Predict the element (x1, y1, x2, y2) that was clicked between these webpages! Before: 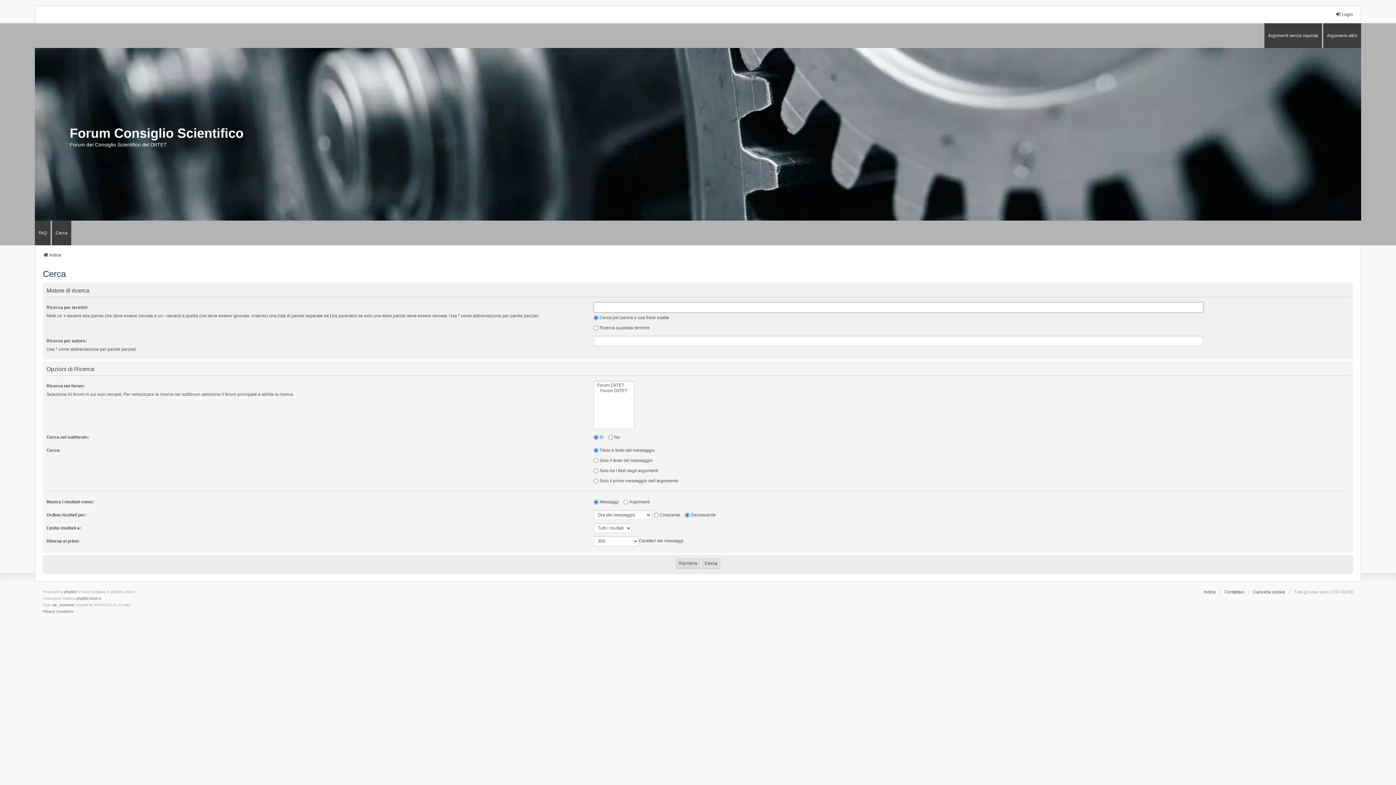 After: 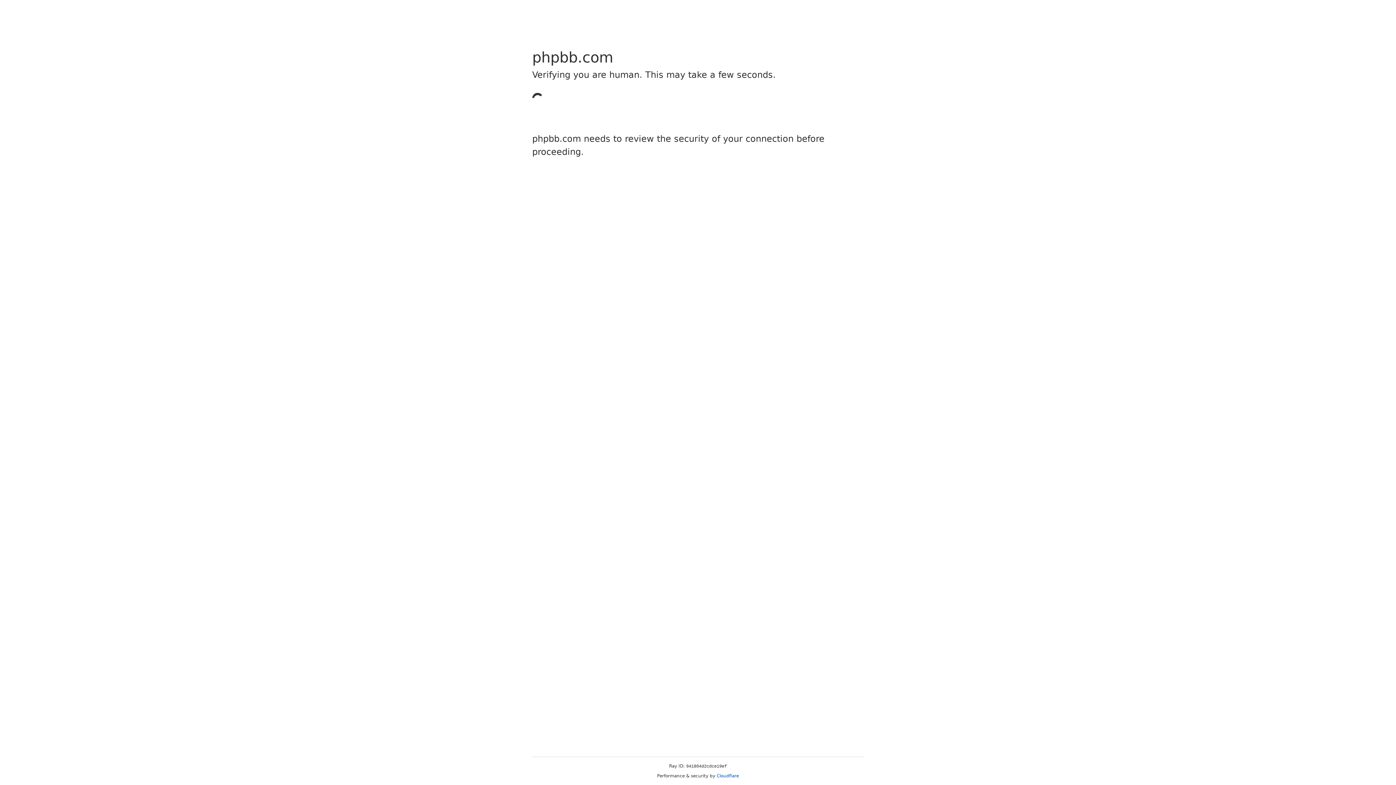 Action: label: we_universal bbox: (52, 602, 74, 608)